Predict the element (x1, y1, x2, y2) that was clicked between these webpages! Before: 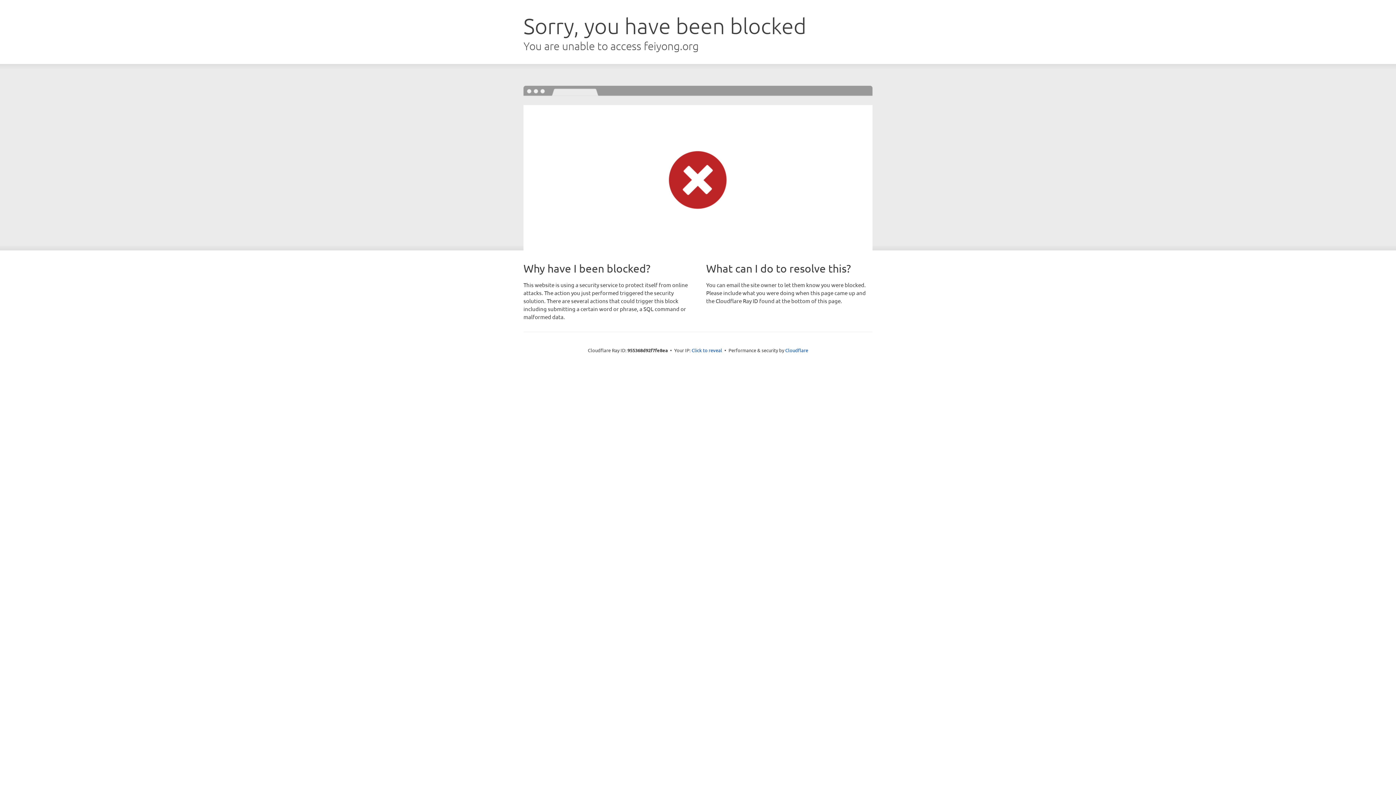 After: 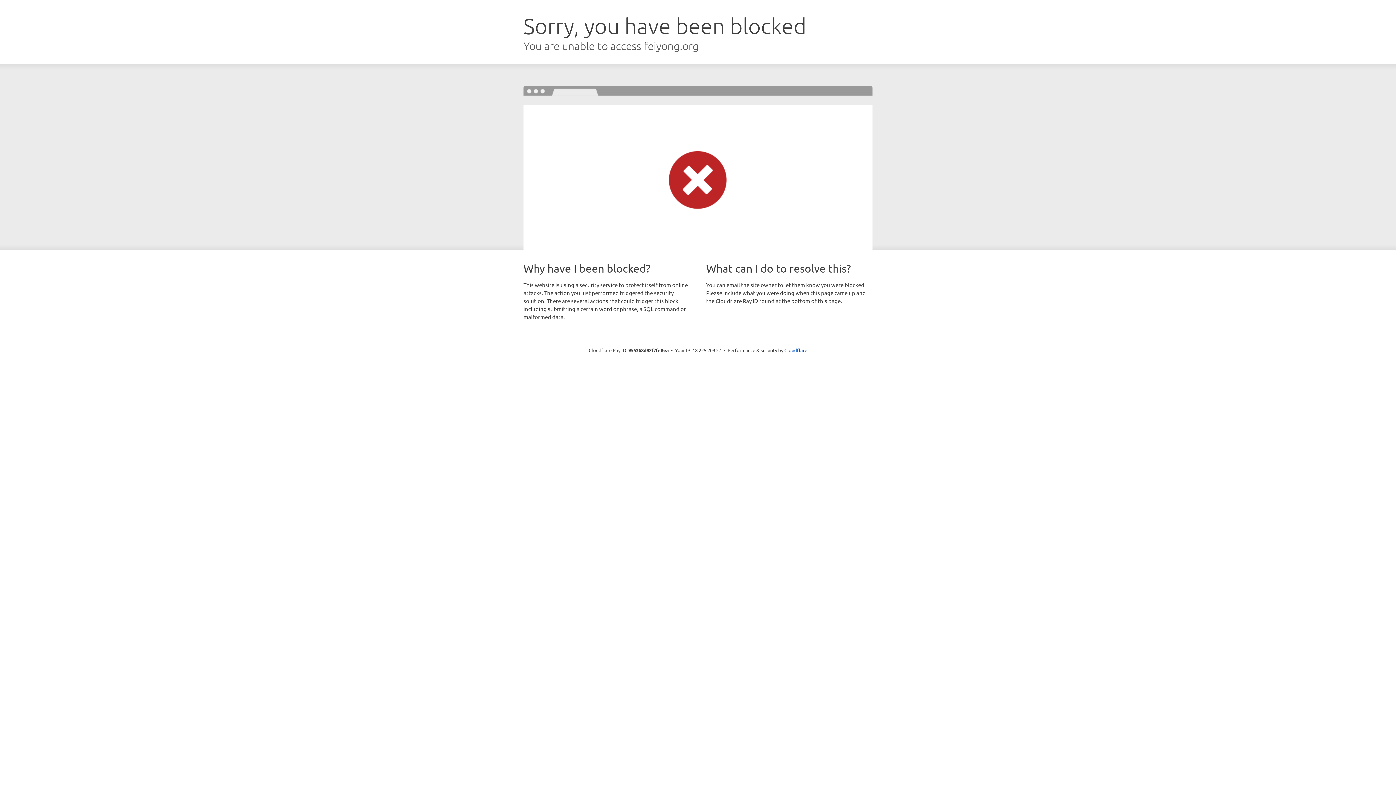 Action: label: Click to reveal bbox: (691, 346, 722, 353)